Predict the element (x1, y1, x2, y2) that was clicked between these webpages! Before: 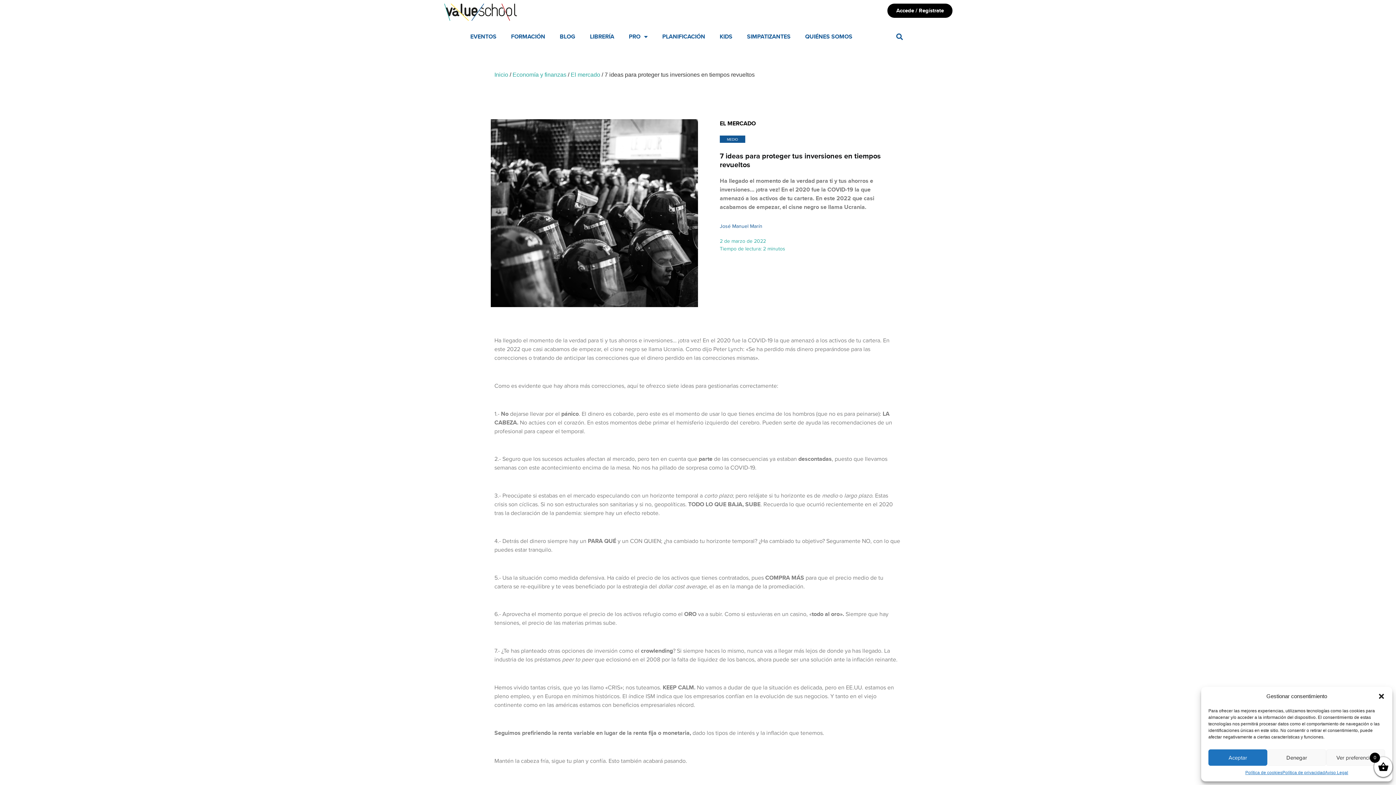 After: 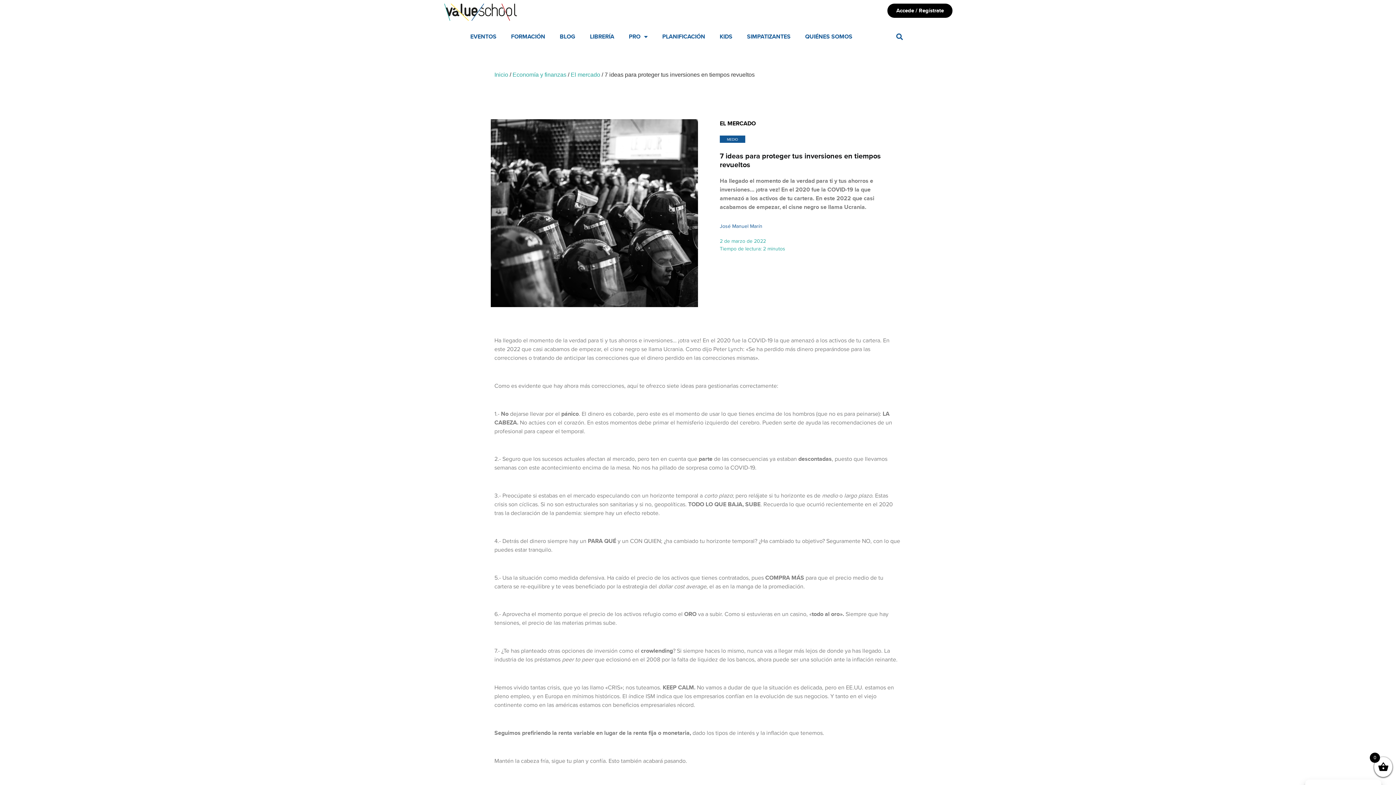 Action: label: Cerrar el diálogo bbox: (1378, 693, 1385, 700)